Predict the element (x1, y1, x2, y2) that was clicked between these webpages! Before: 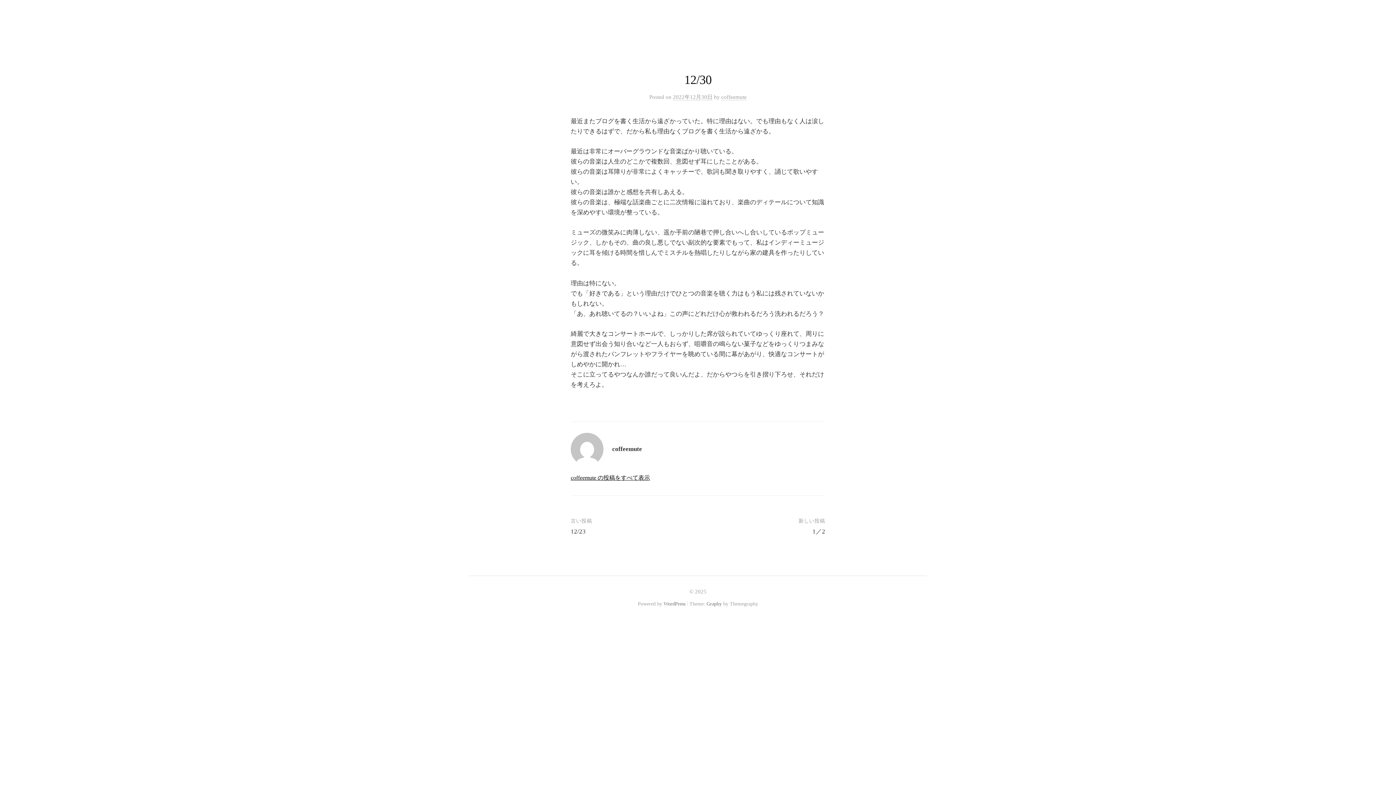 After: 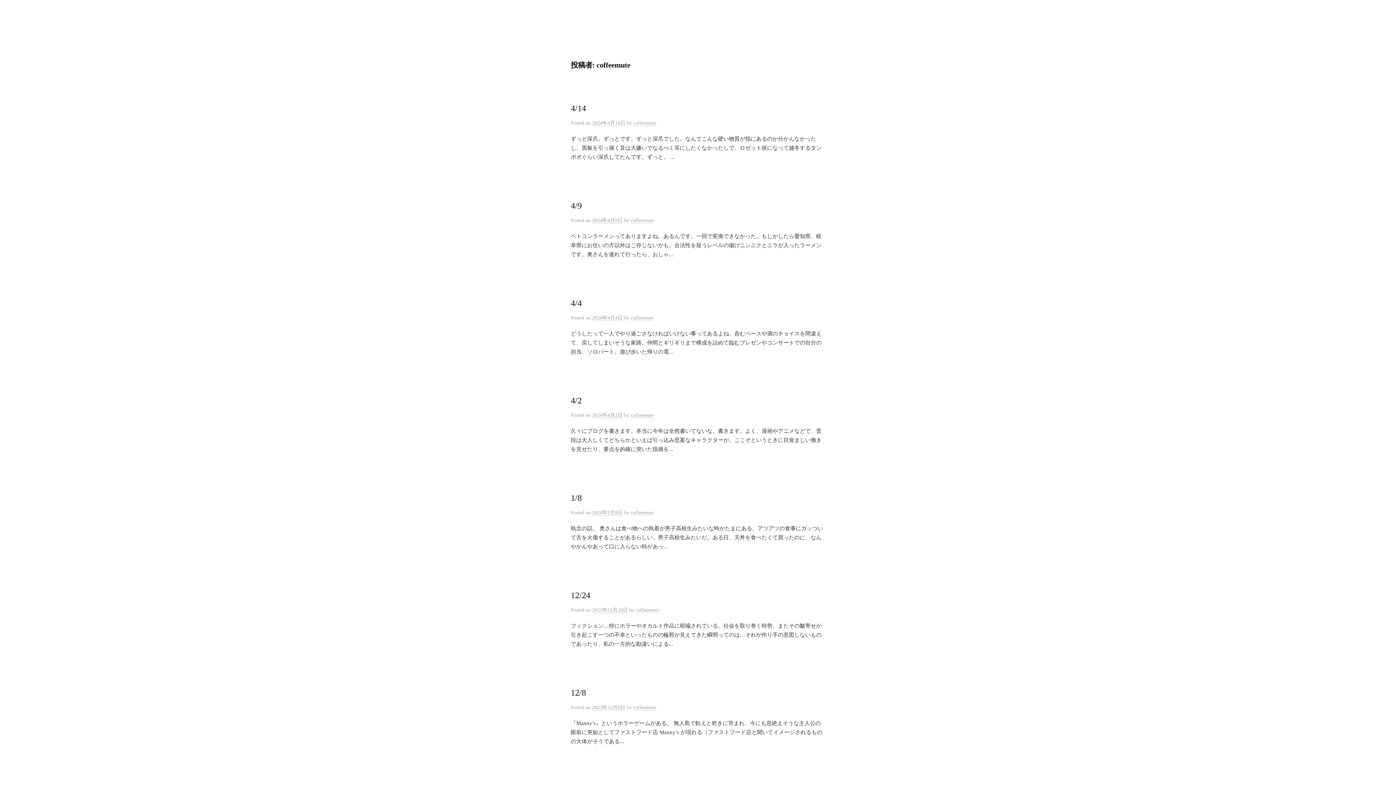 Action: label: coffeemute bbox: (721, 94, 746, 100)